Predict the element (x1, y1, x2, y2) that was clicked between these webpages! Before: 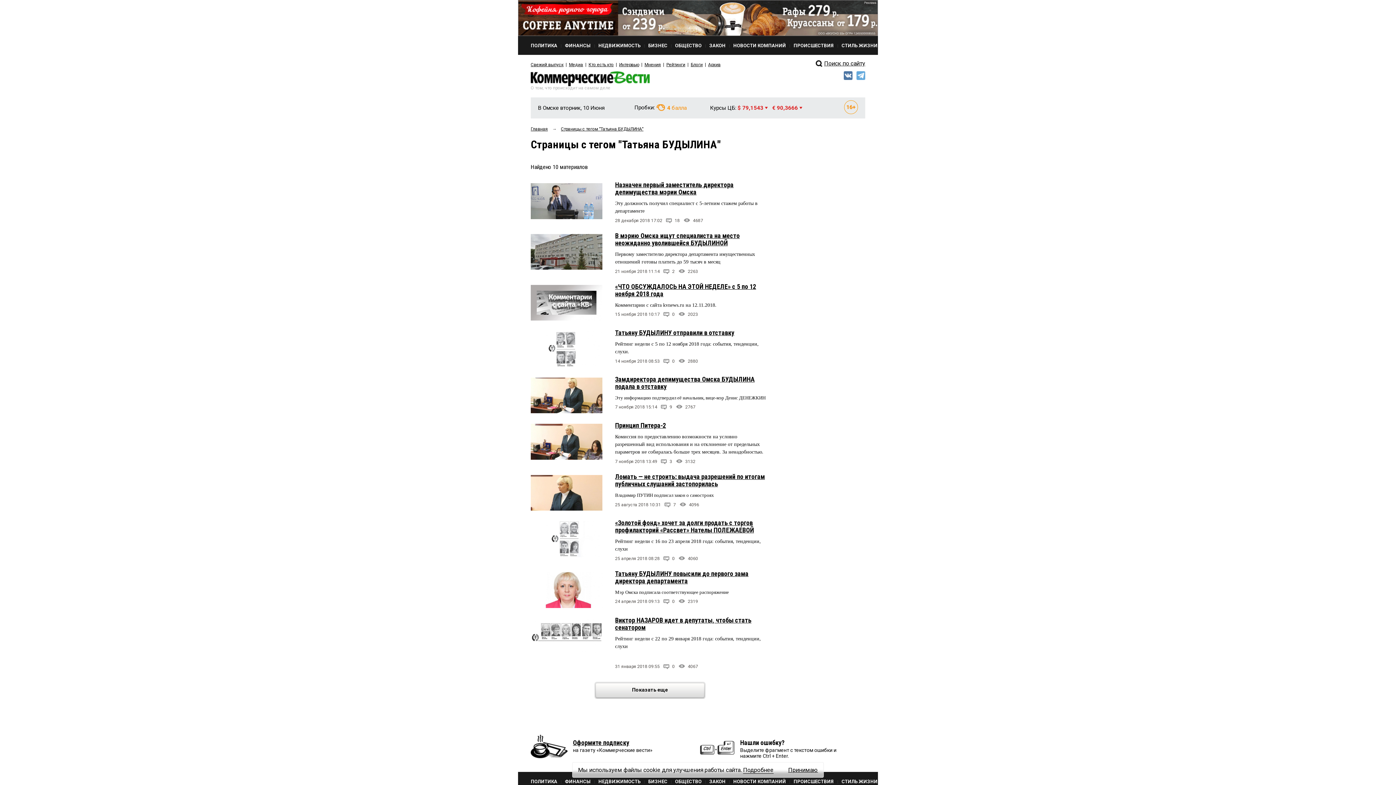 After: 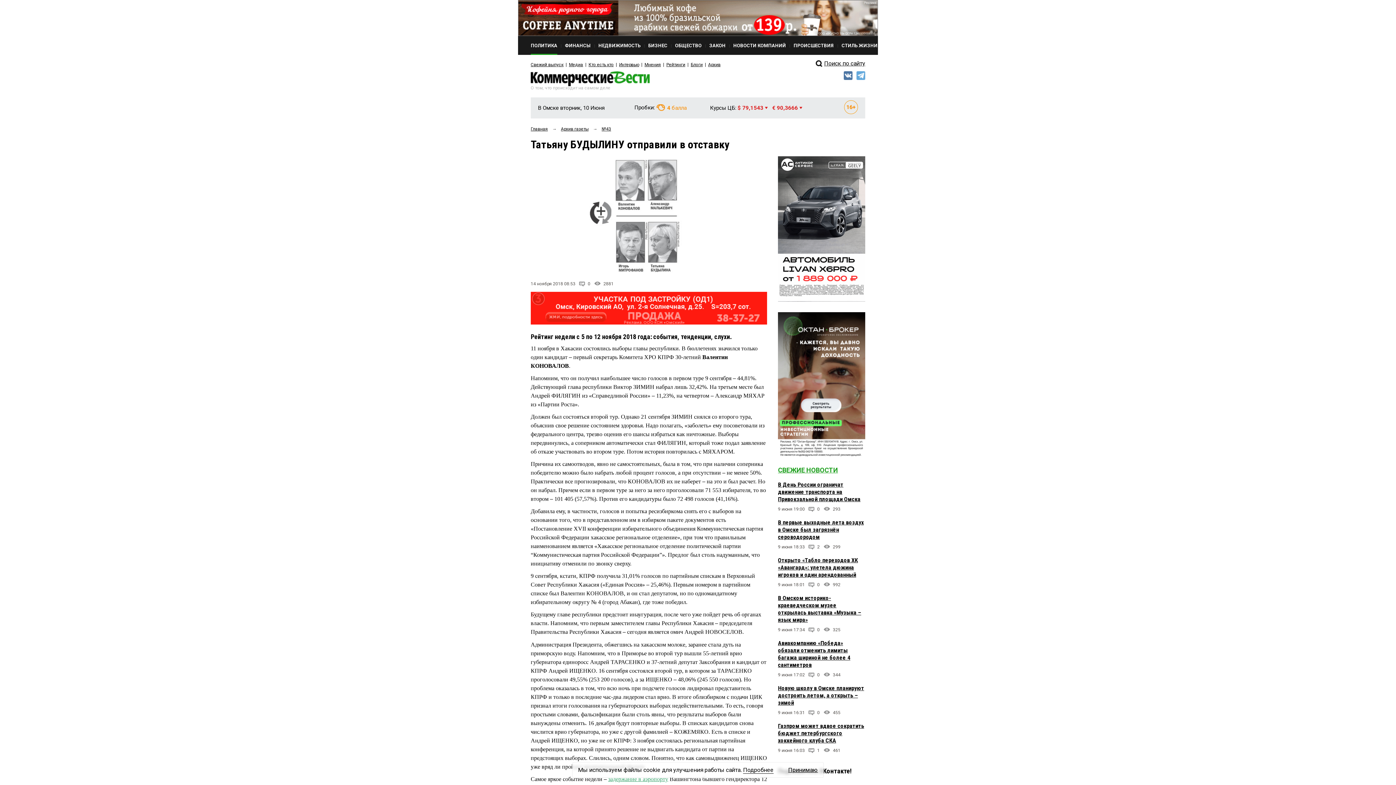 Action: bbox: (530, 361, 602, 368)